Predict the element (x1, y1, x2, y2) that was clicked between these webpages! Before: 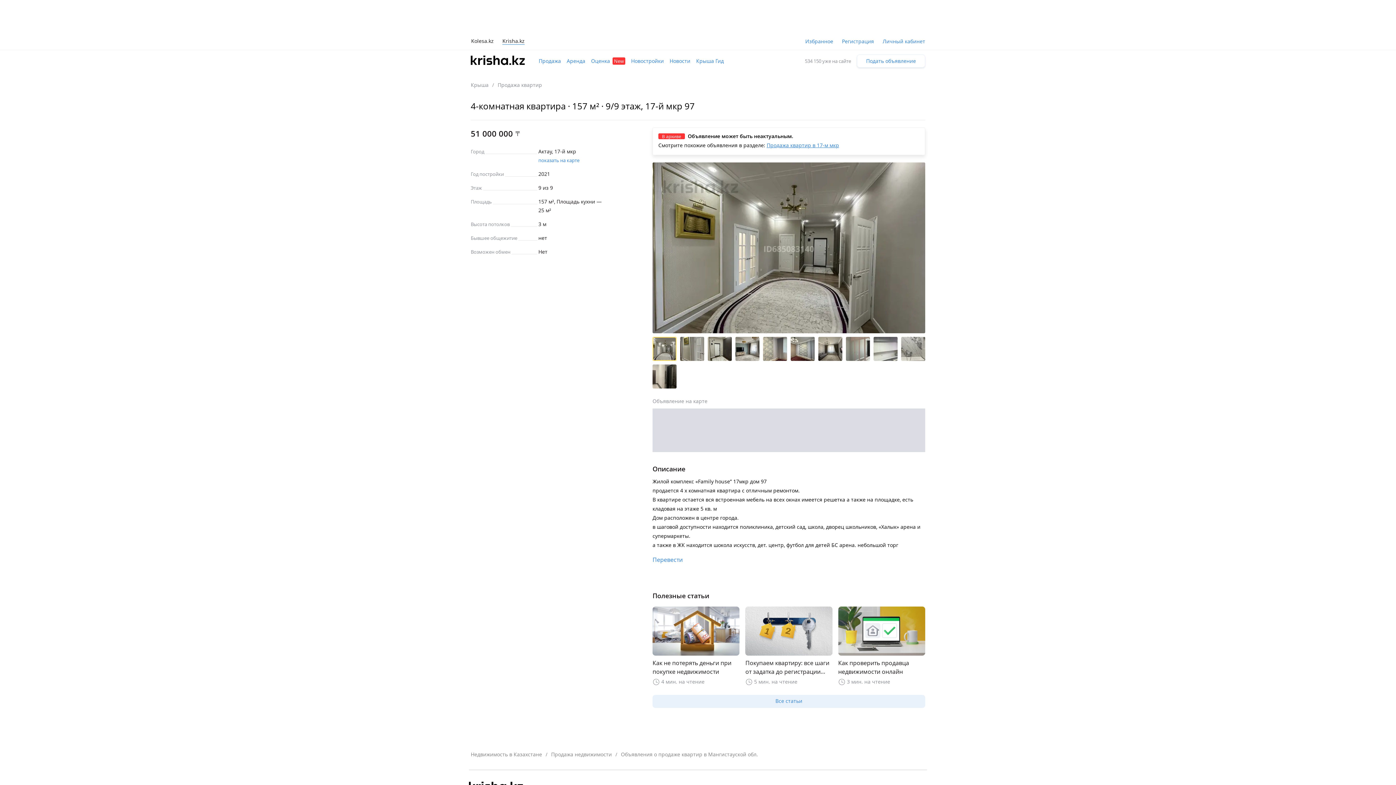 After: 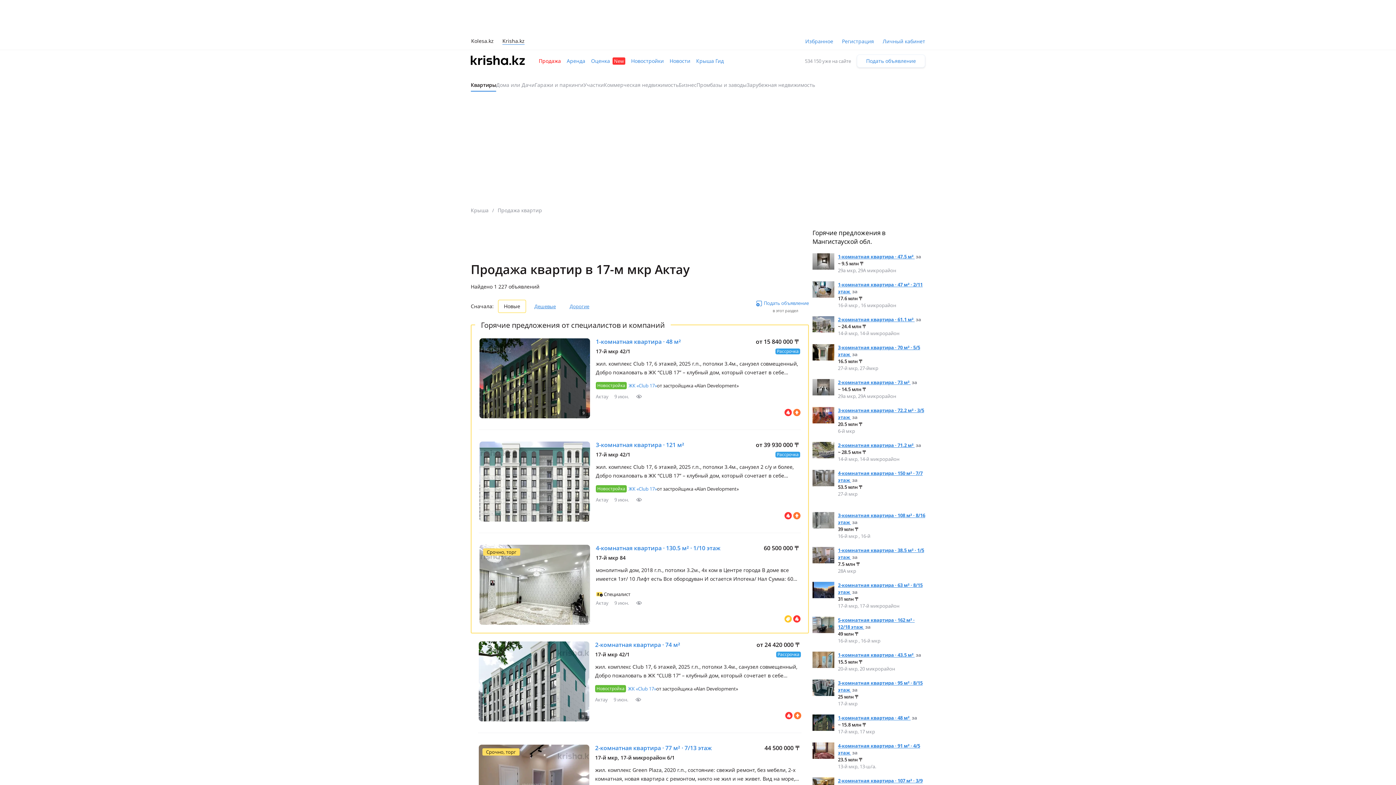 Action: label: Продажа квартир в 17-м мкр bbox: (766, 141, 839, 148)